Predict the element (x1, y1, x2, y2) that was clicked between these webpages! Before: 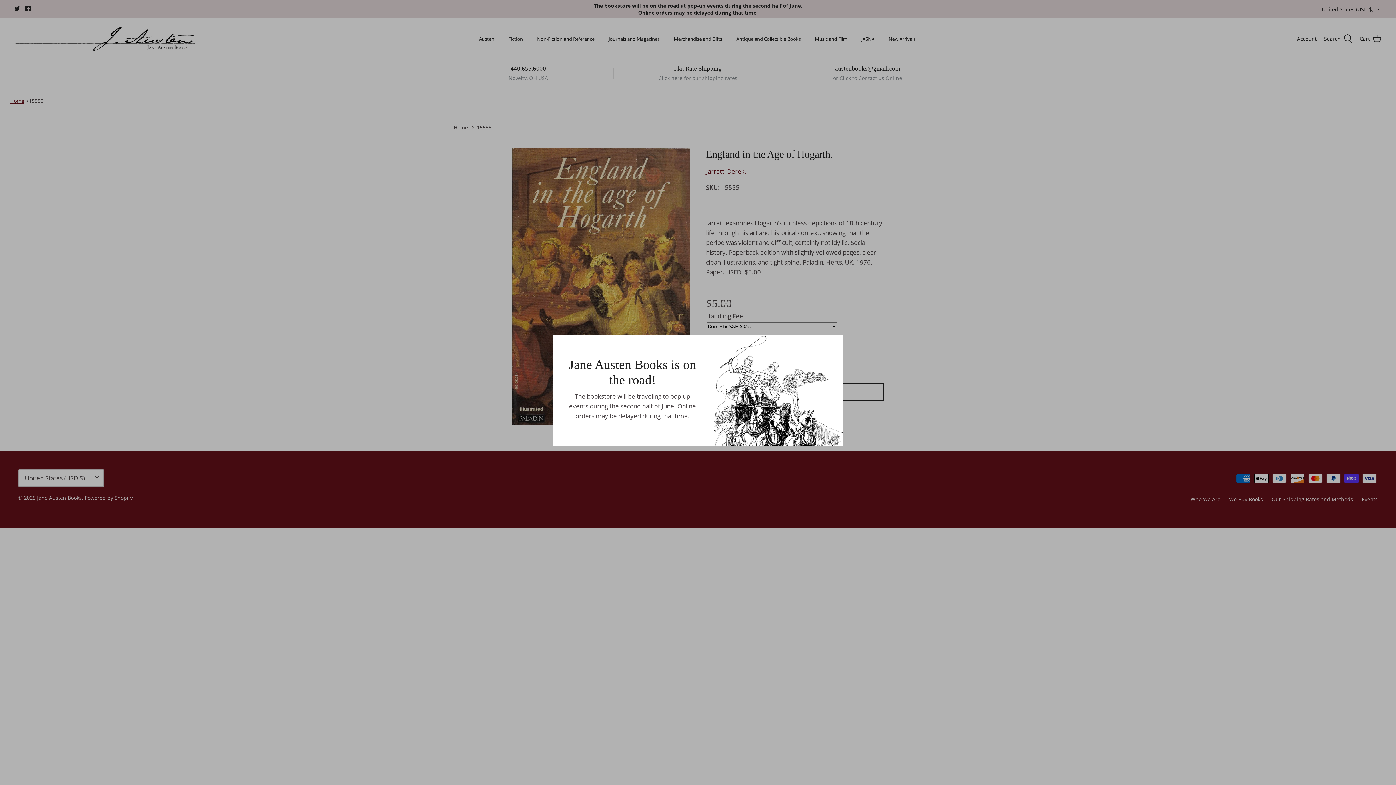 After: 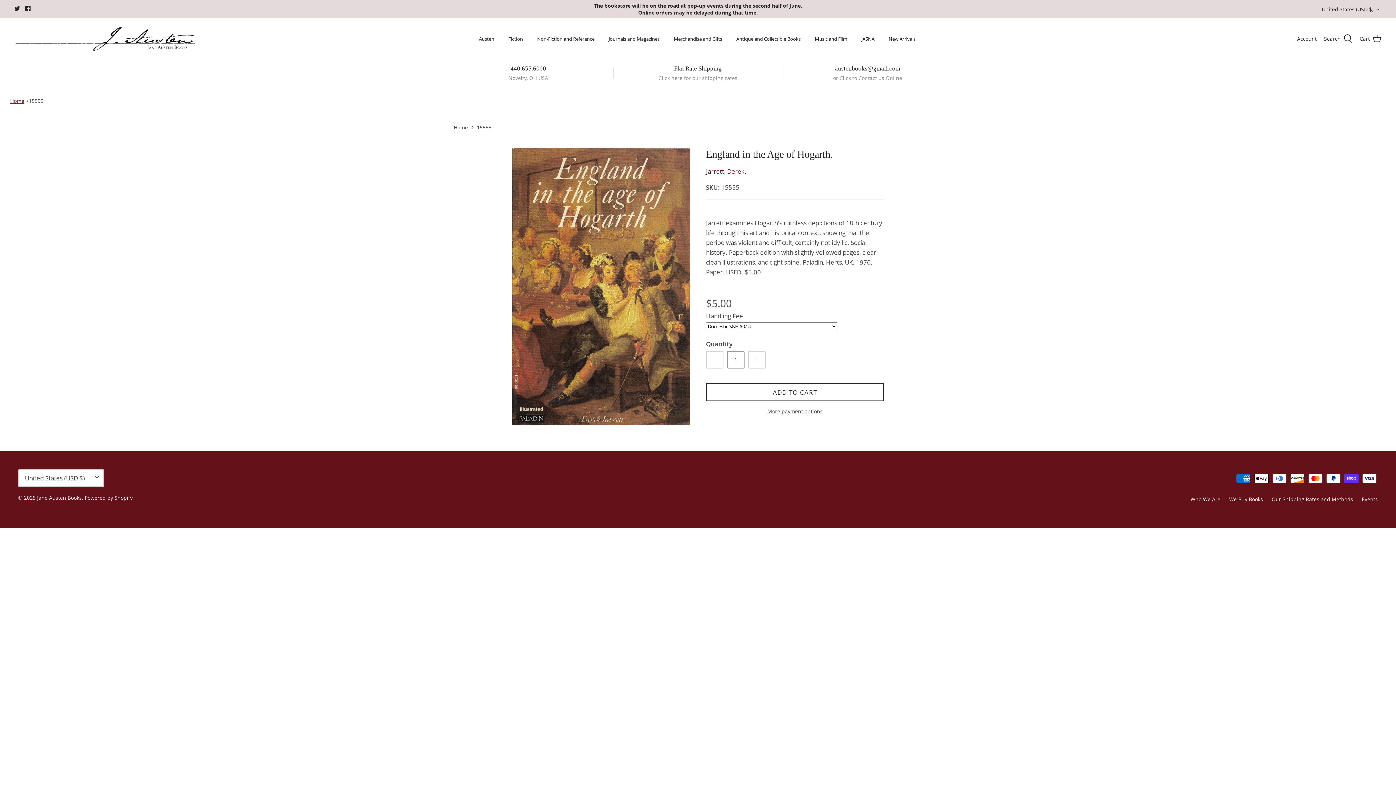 Action: label: Close bbox: (826, 336, 842, 352)